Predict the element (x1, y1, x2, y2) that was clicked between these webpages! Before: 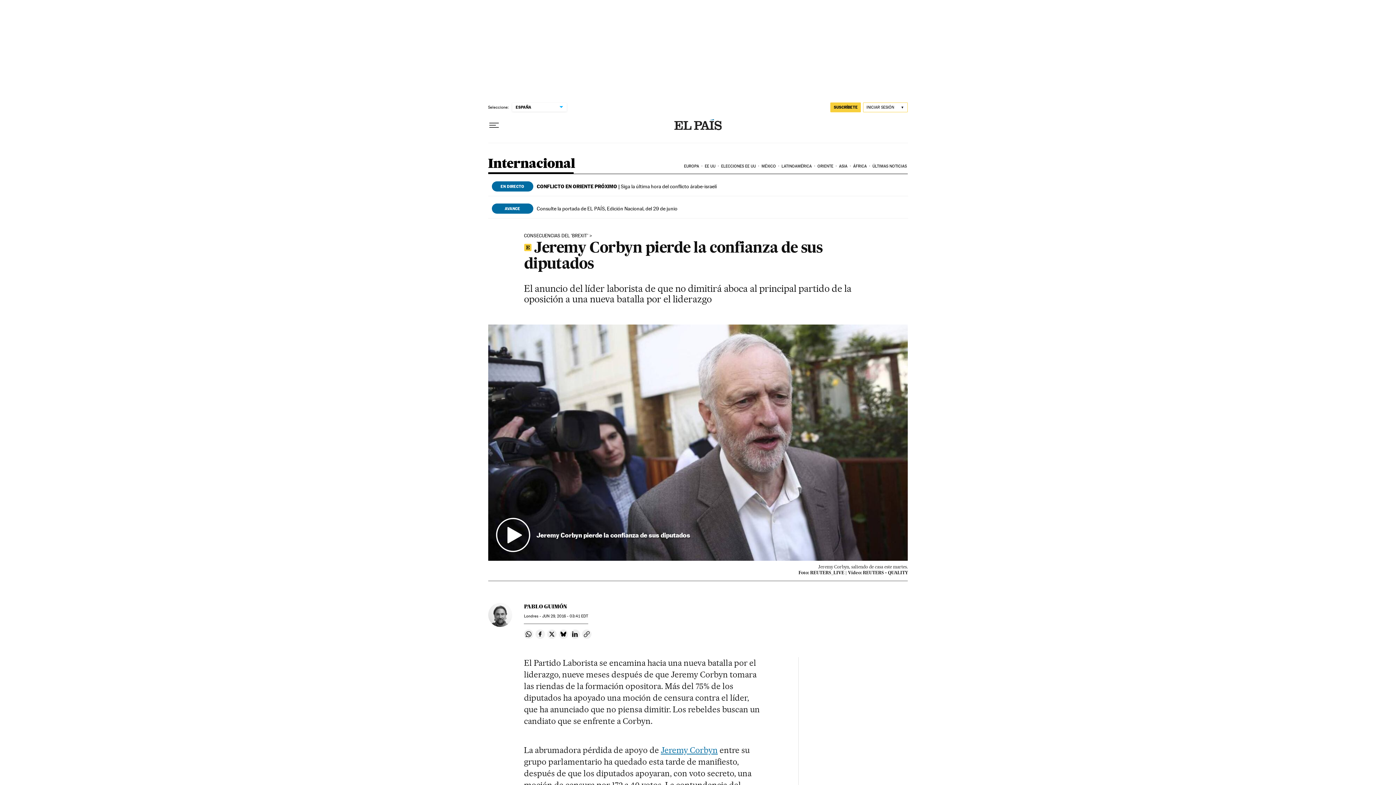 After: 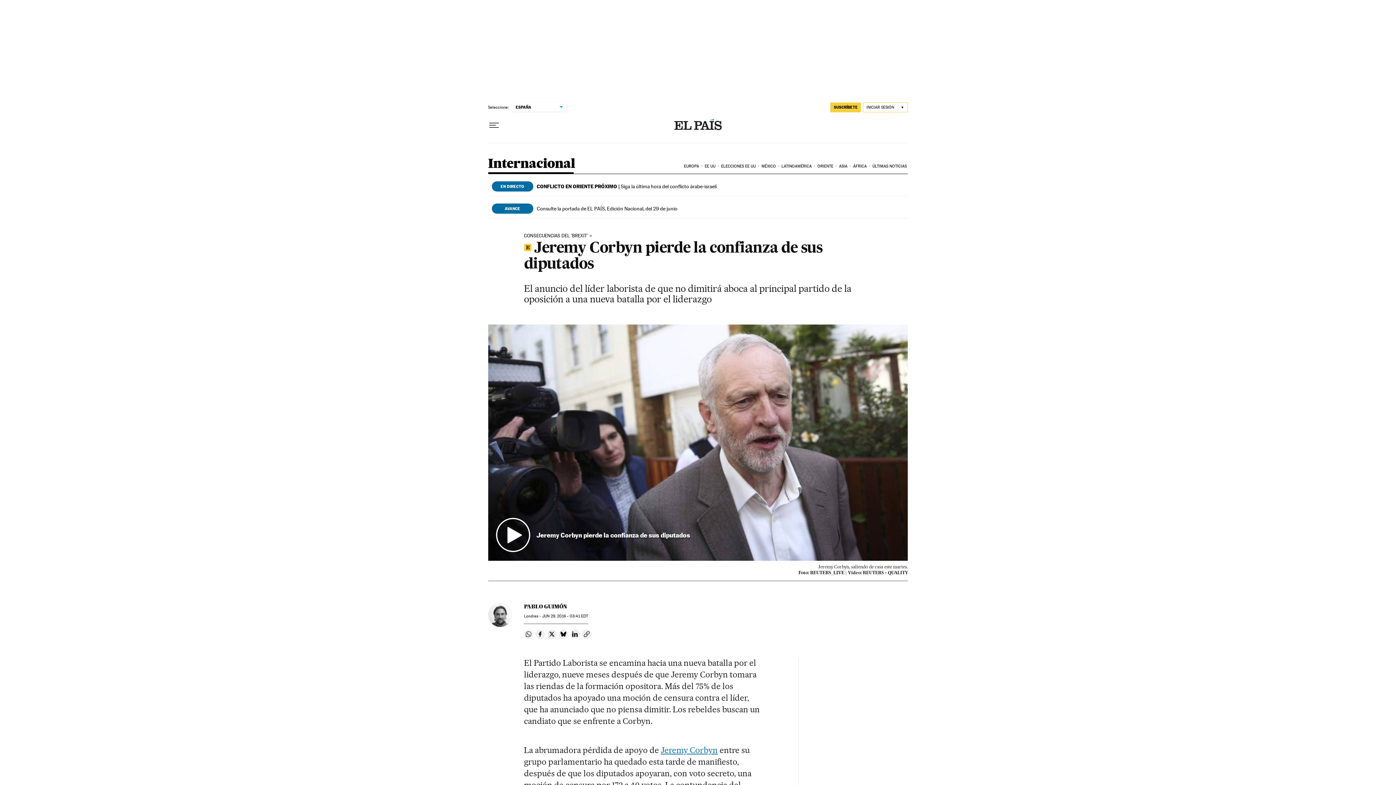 Action: label: Compartir en Whatsapp bbox: (524, 629, 533, 639)